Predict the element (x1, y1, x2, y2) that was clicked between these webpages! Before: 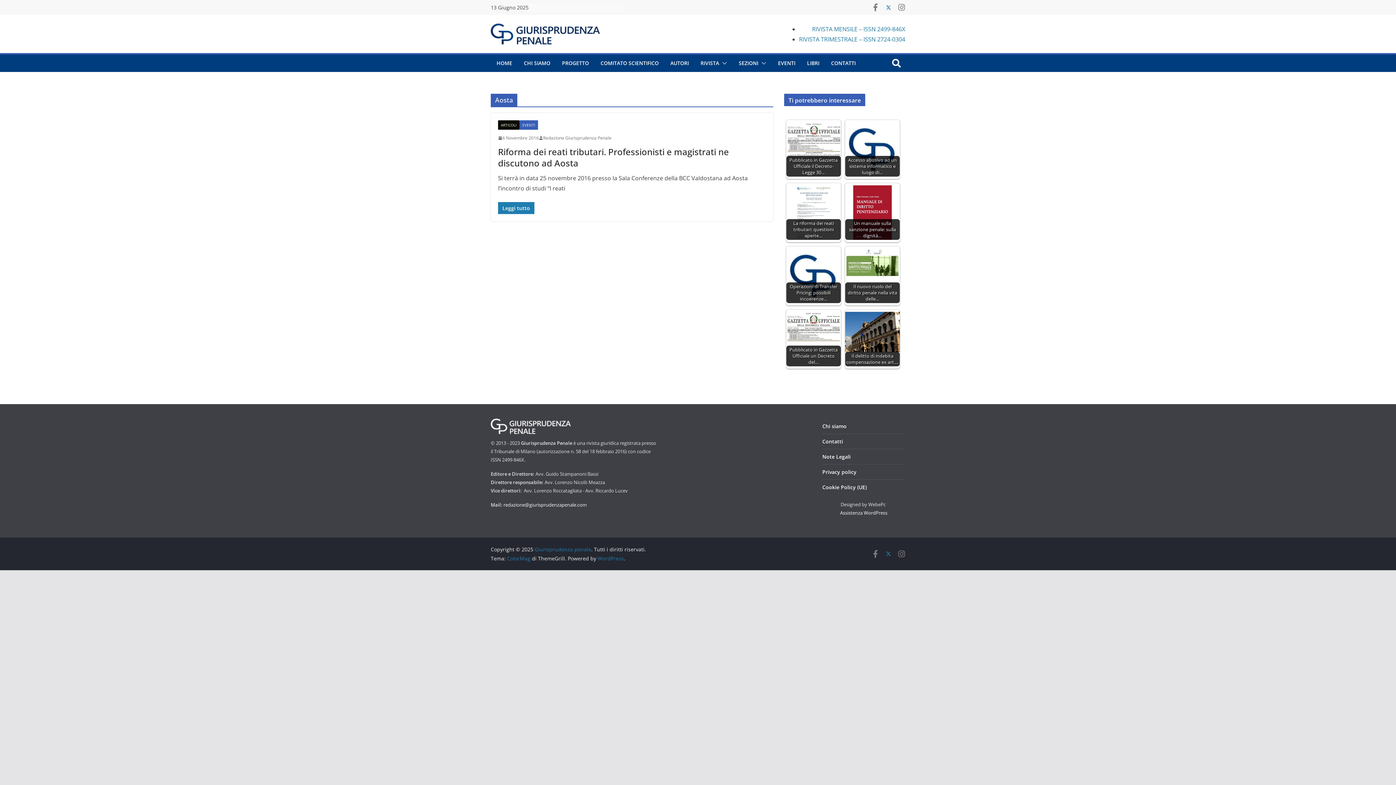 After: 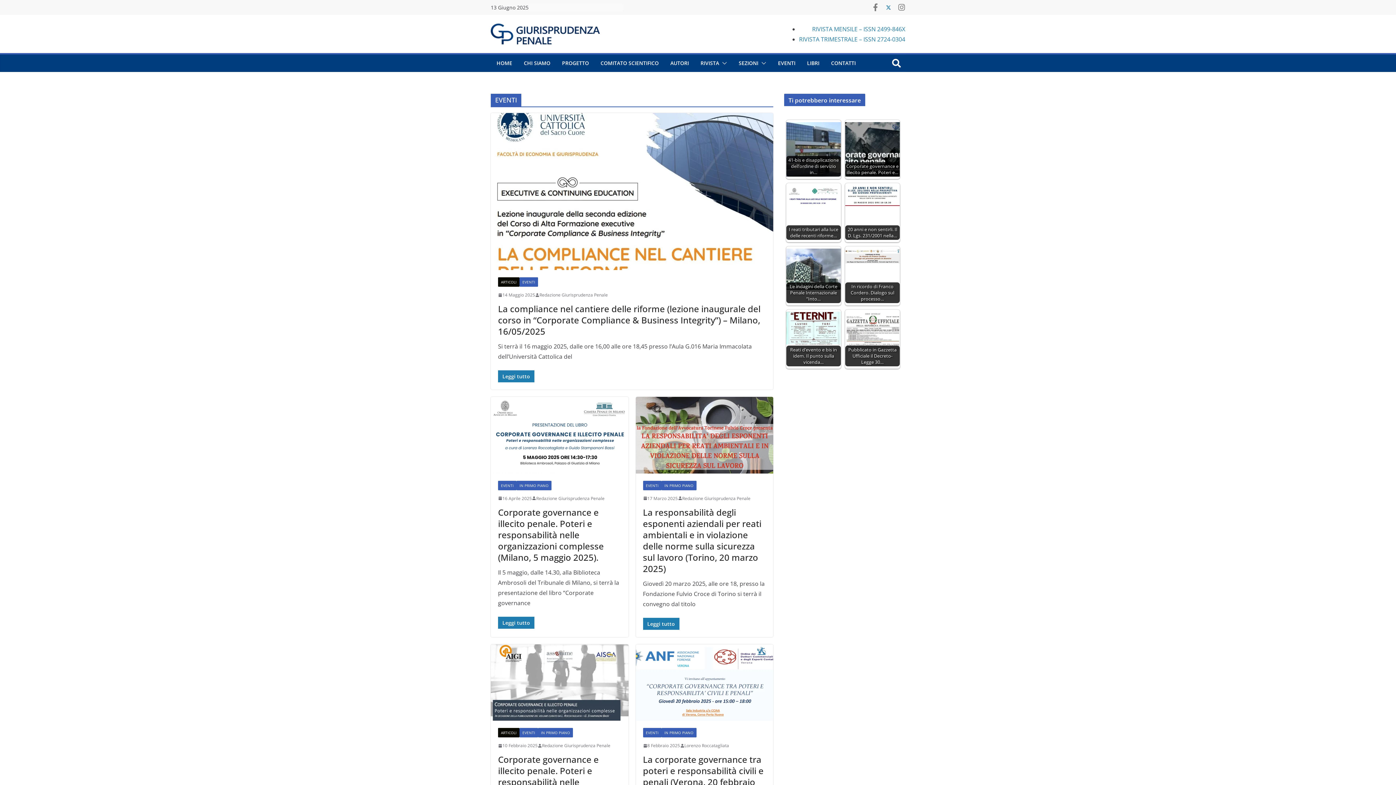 Action: label: EVENTI bbox: (519, 120, 538, 129)